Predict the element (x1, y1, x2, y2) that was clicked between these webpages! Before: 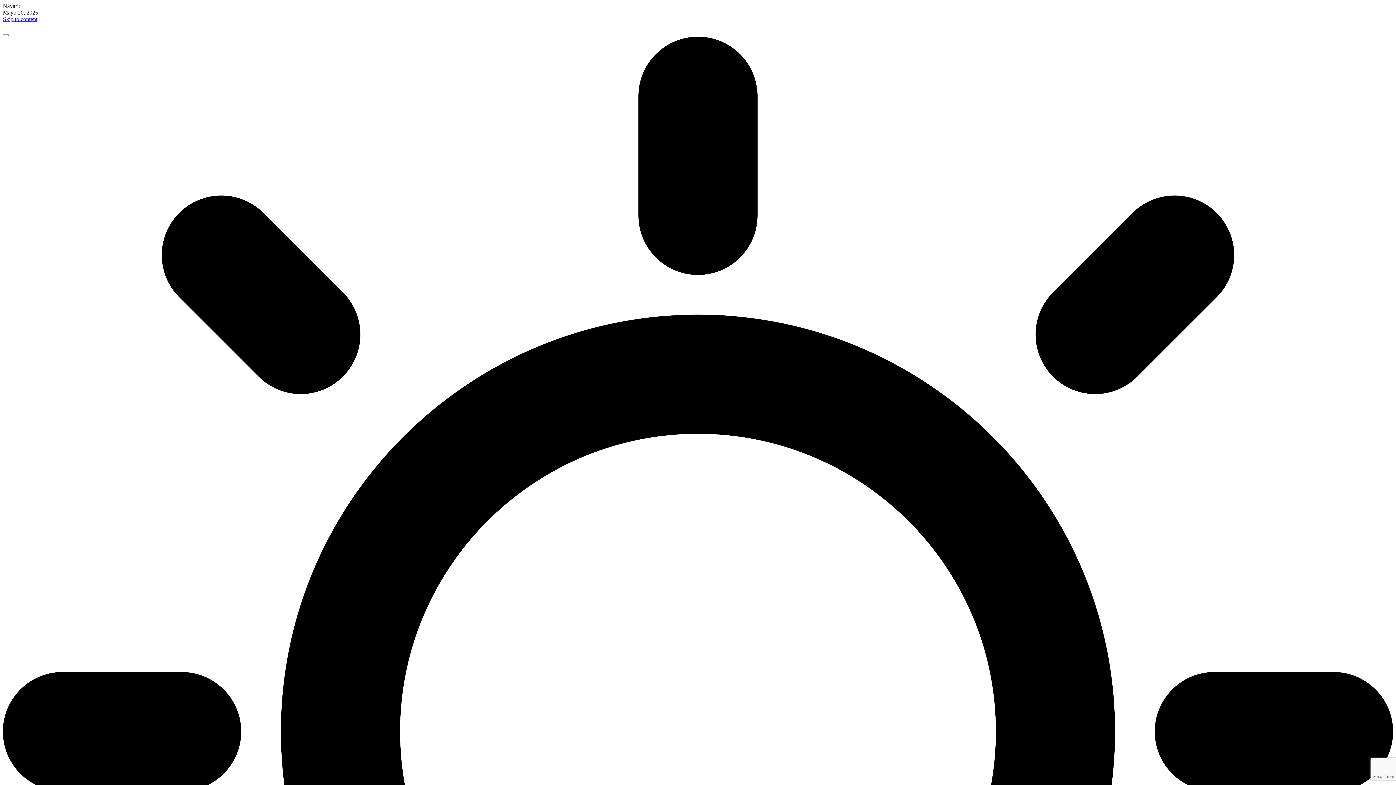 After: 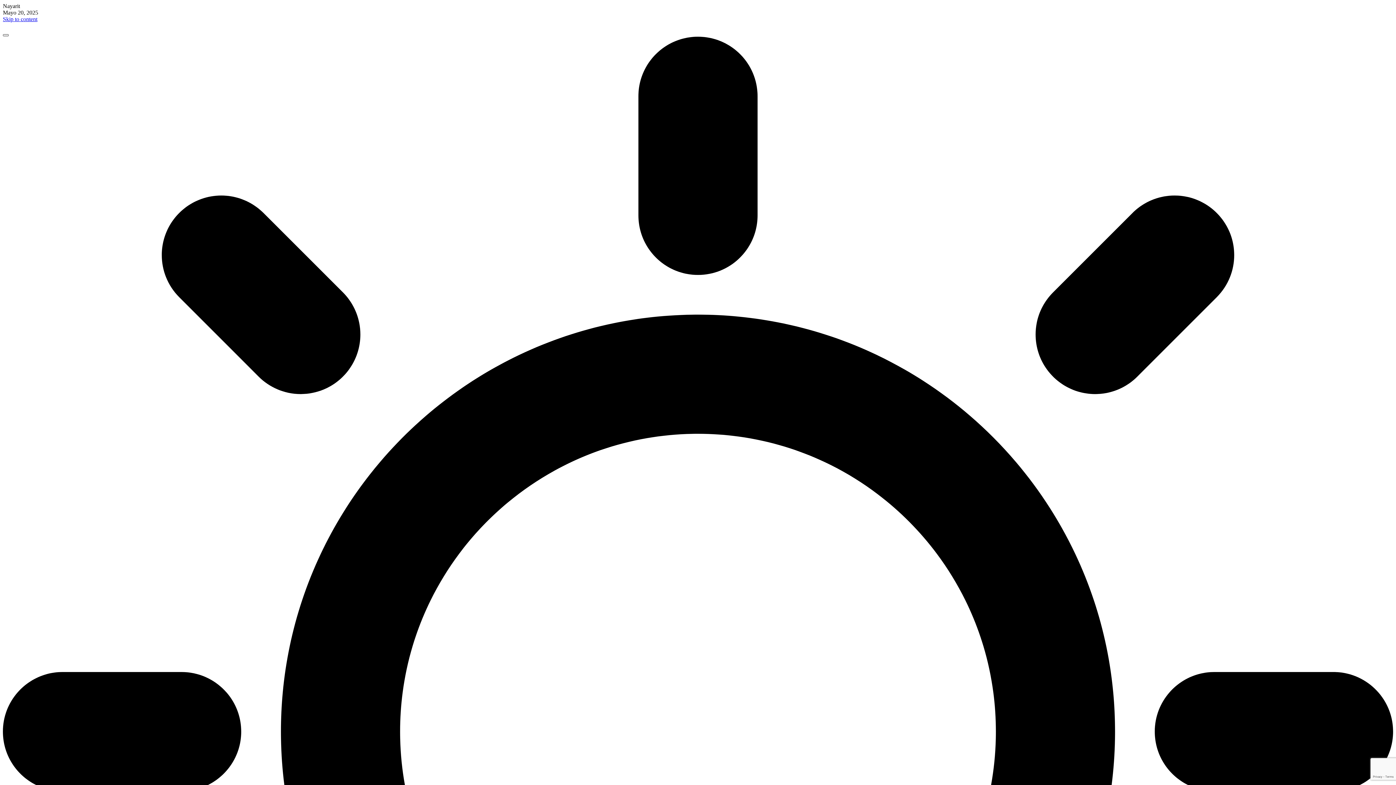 Action: bbox: (2, 34, 8, 36)